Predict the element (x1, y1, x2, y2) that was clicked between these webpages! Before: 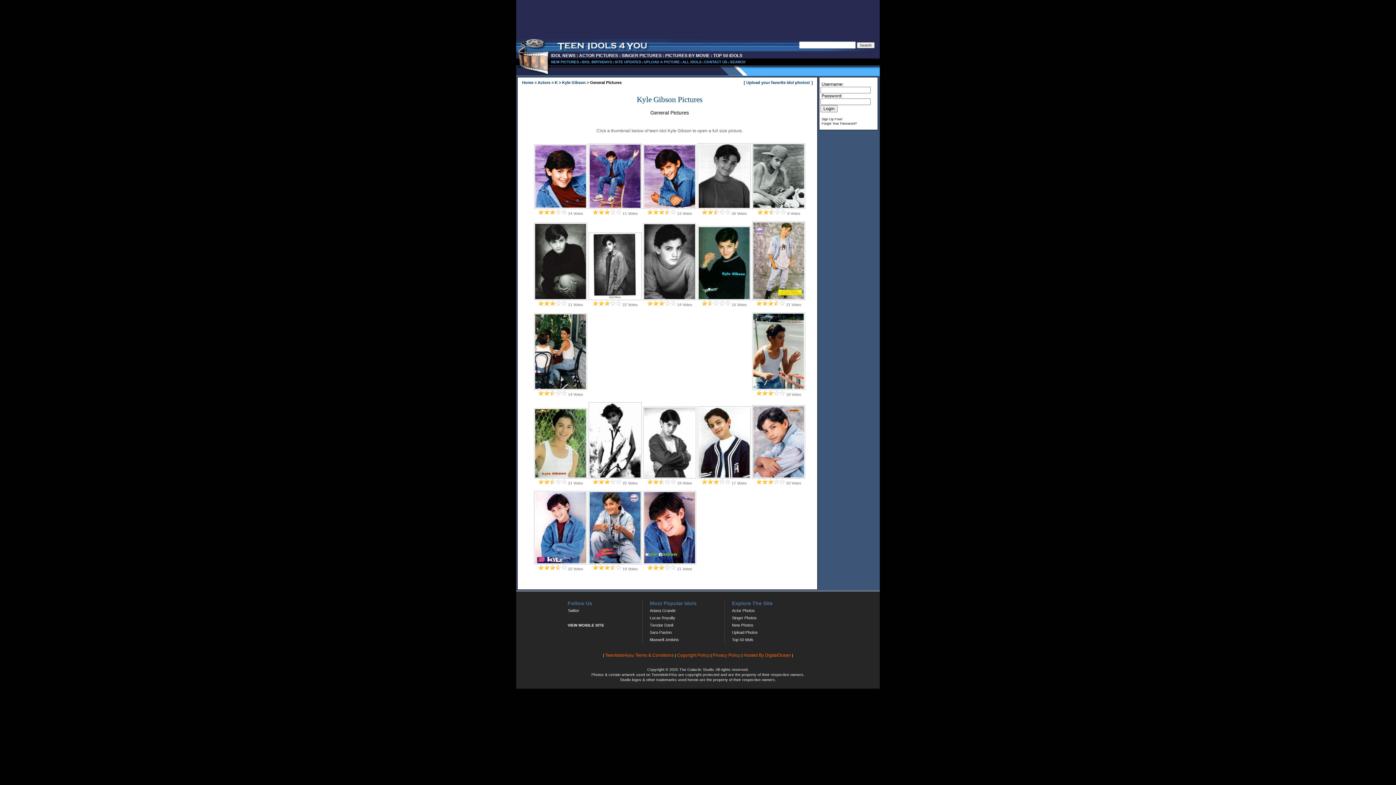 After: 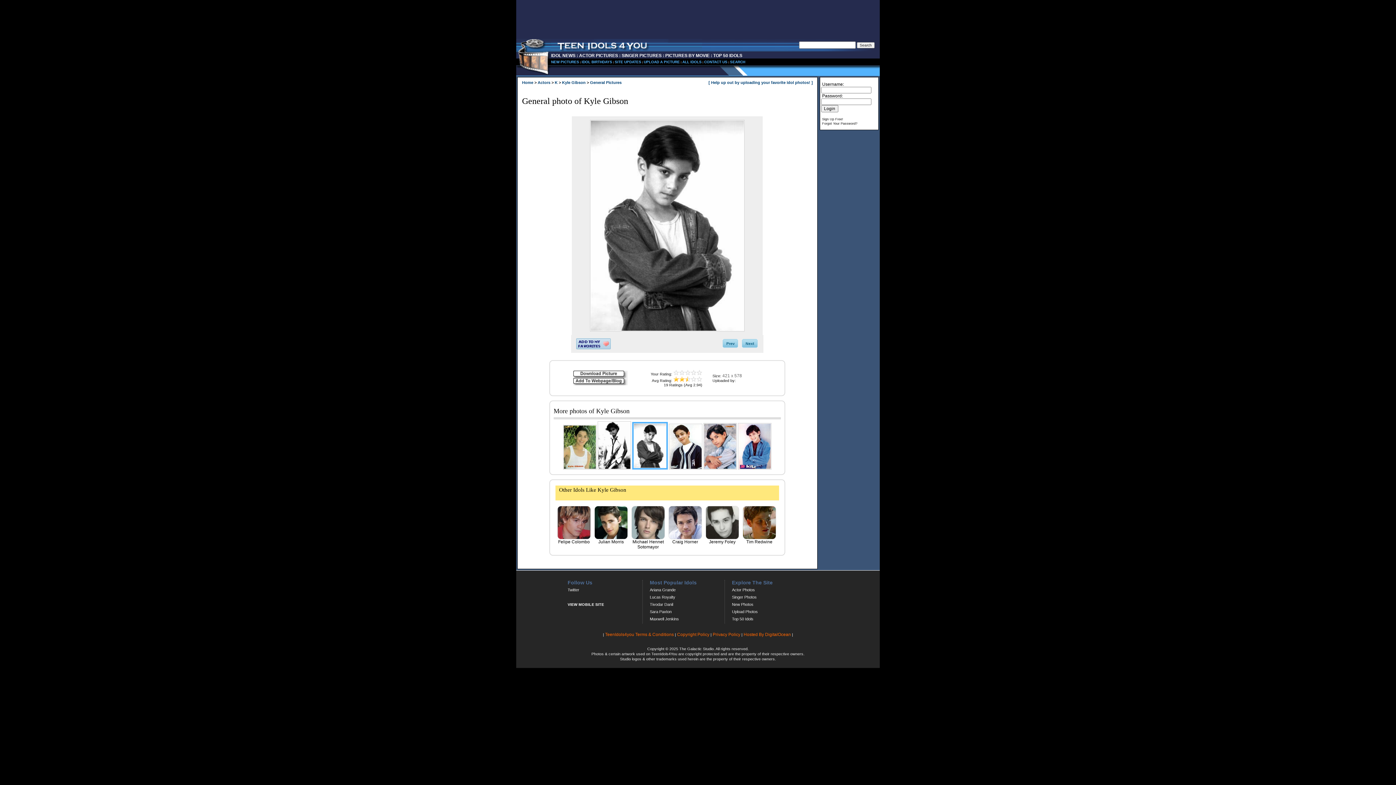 Action: bbox: (643, 474, 696, 480)